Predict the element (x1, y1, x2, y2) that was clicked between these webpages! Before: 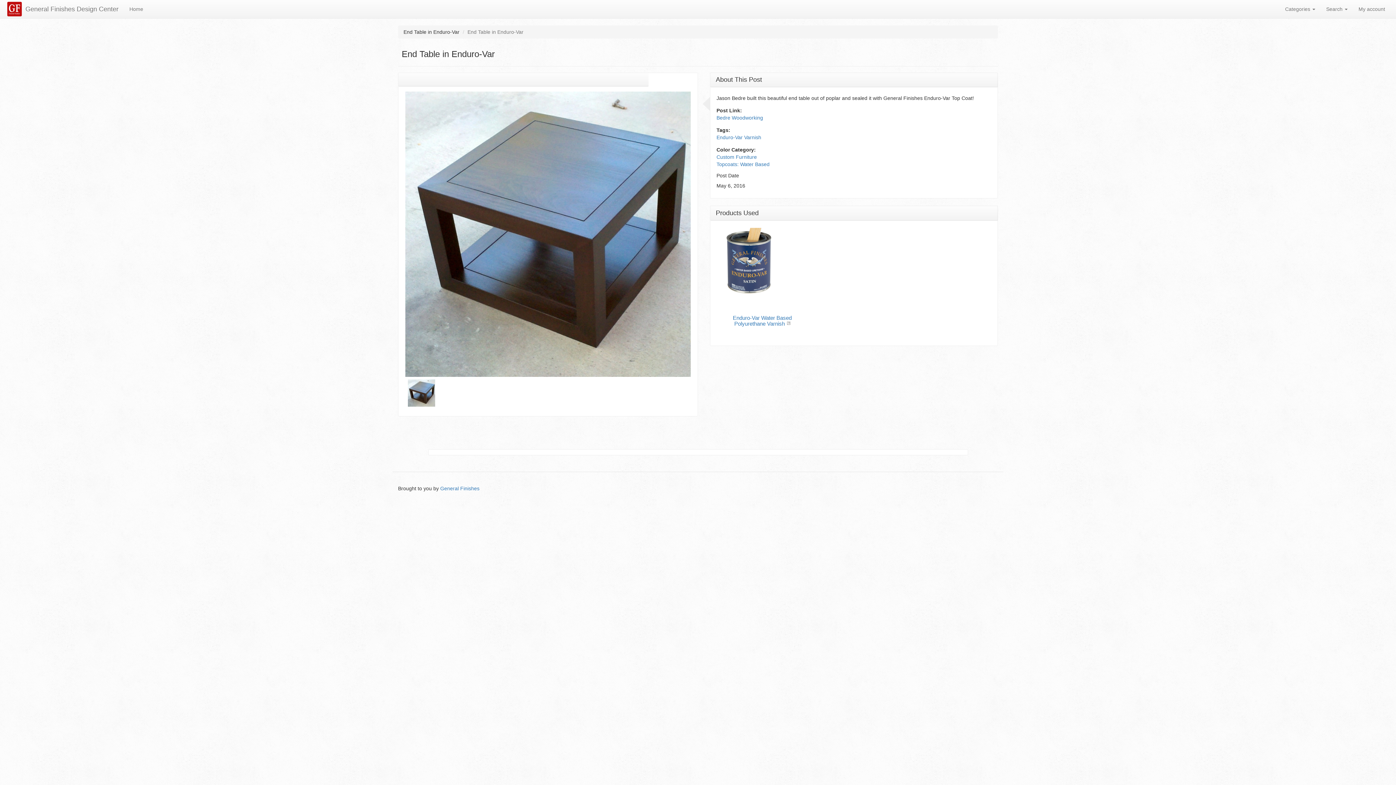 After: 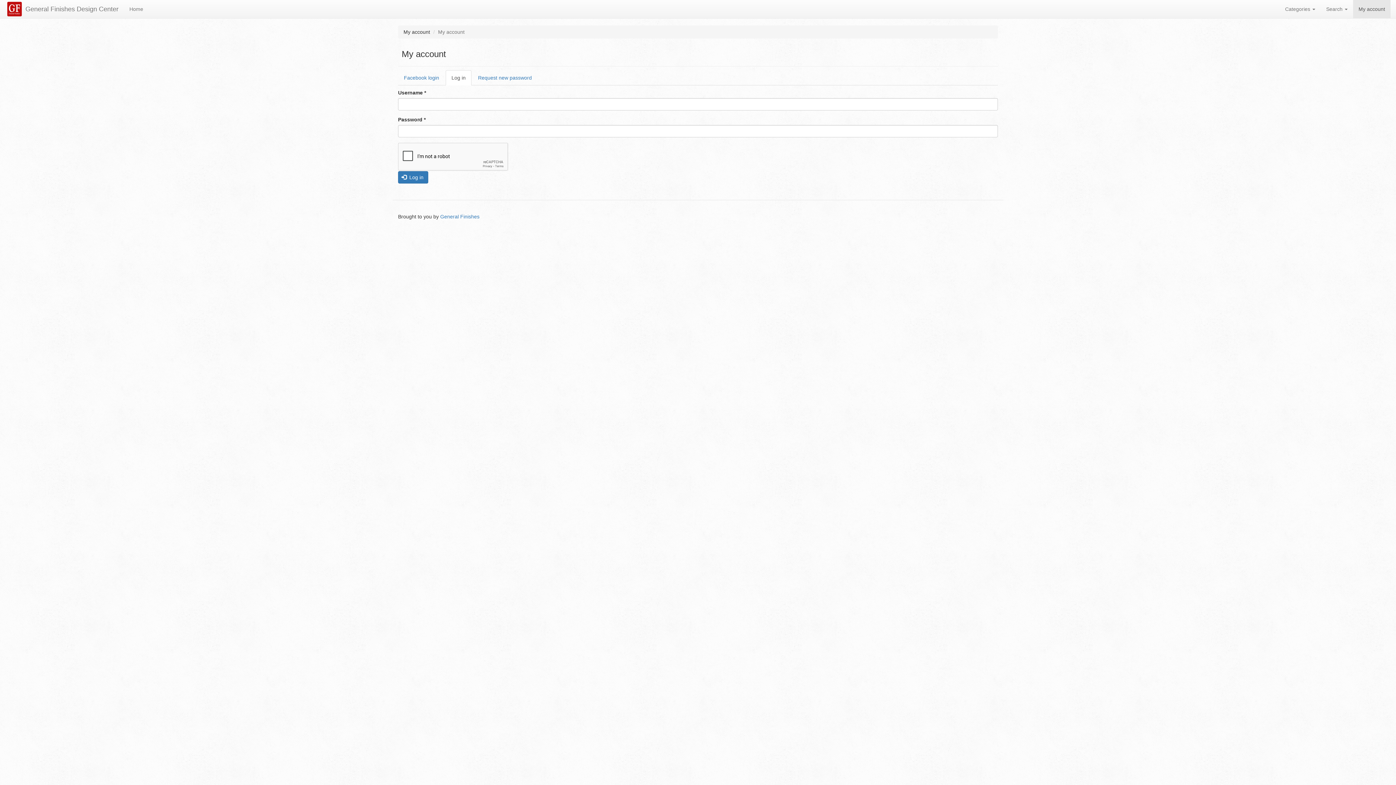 Action: label: My account bbox: (1353, 0, 1390, 18)